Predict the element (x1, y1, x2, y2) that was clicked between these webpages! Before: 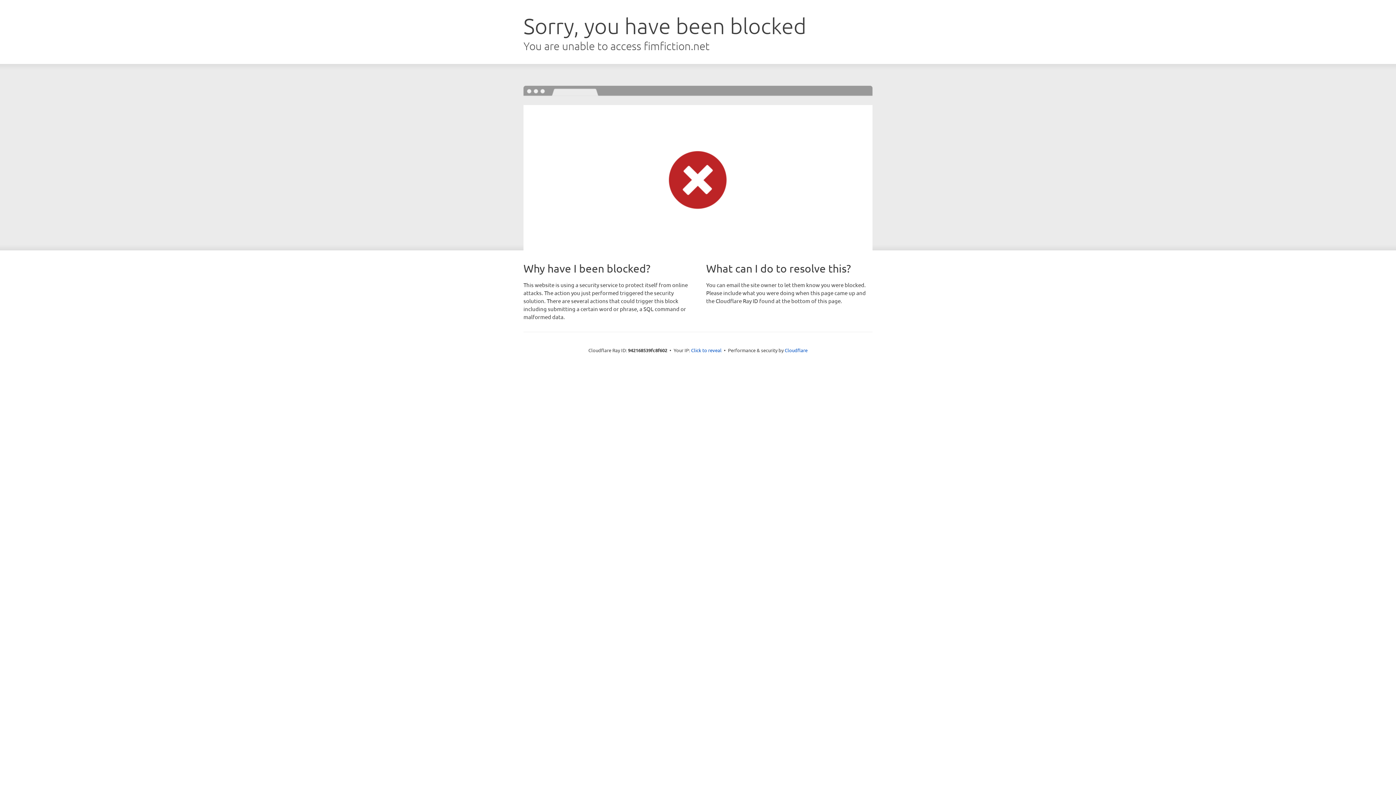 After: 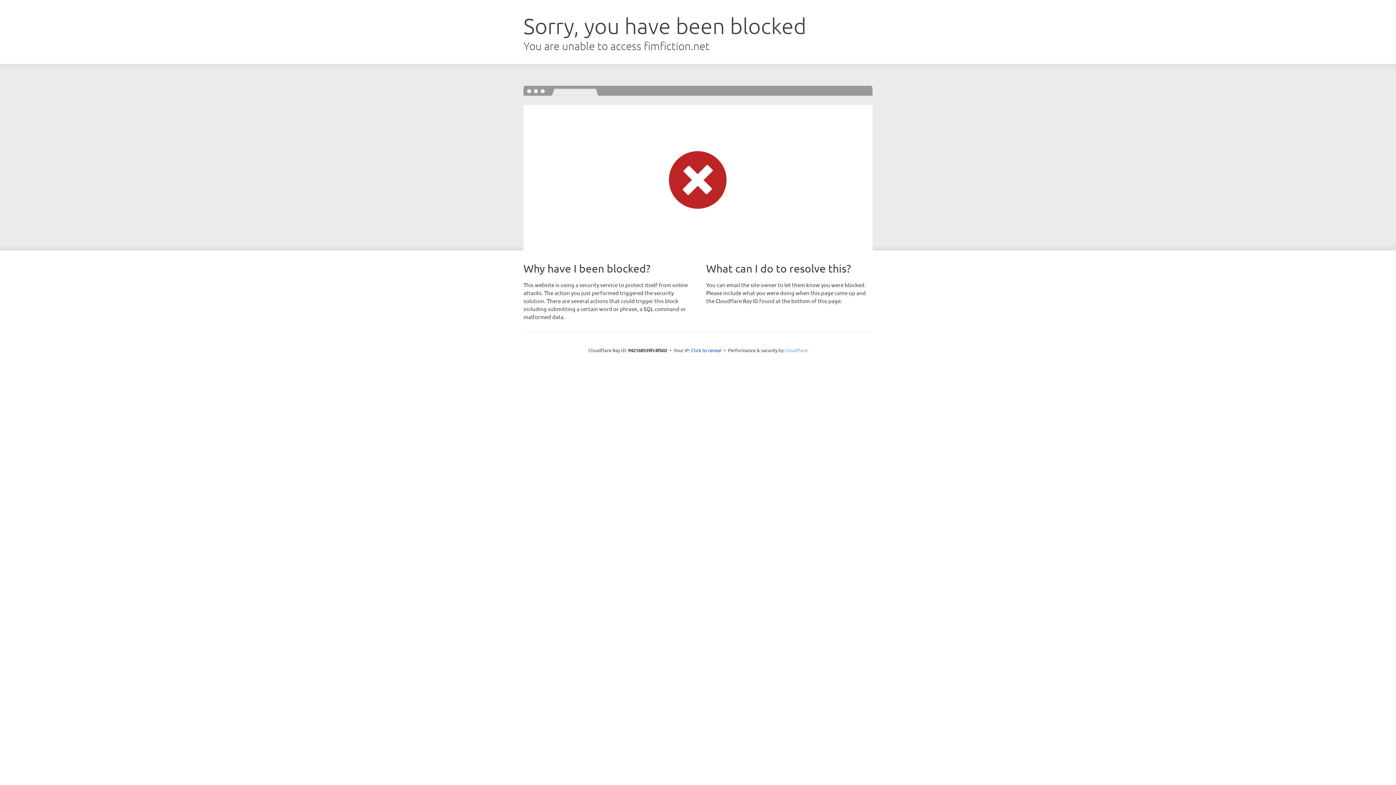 Action: bbox: (784, 347, 807, 353) label: Cloudflare